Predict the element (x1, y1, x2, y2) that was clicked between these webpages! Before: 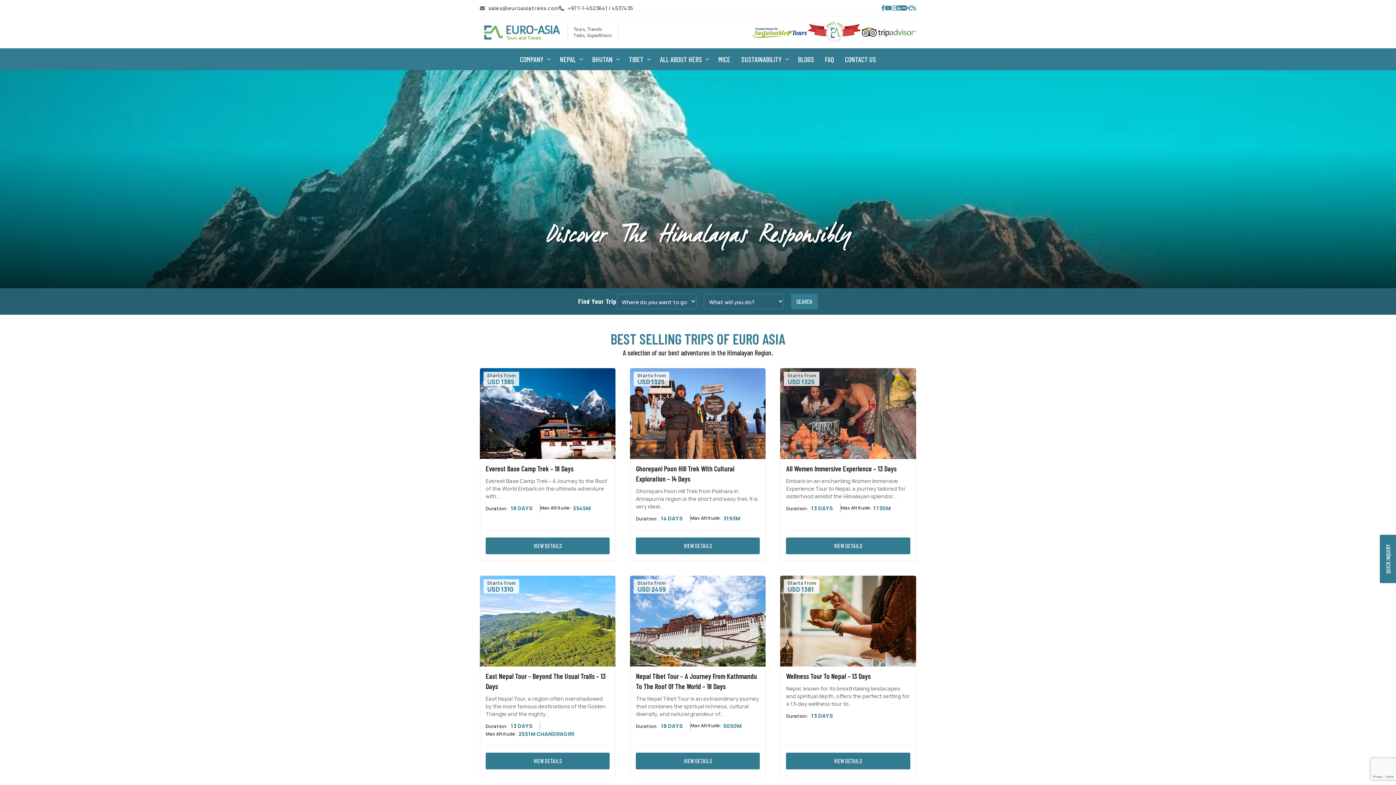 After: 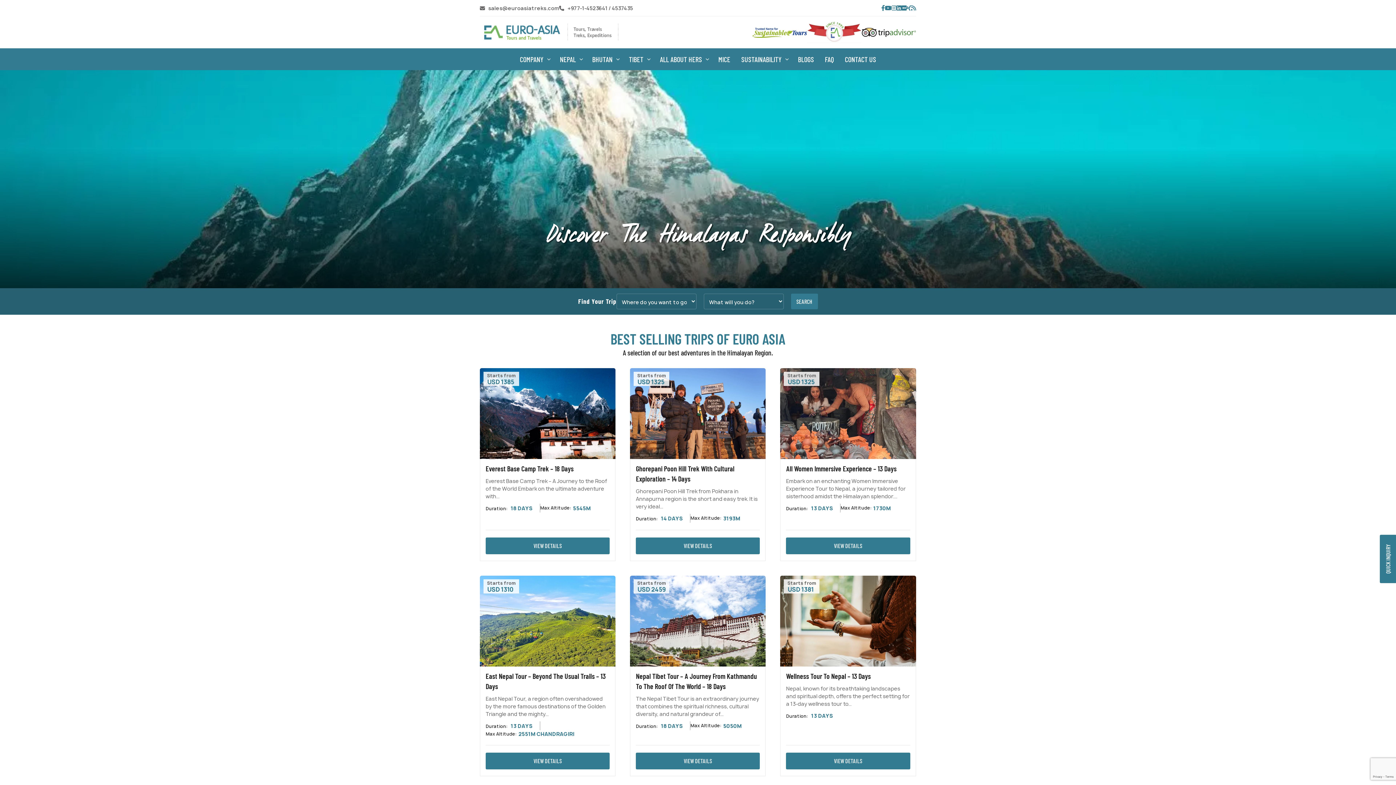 Action: bbox: (488, 4, 559, 11) label: sales@euroasiatreks.com